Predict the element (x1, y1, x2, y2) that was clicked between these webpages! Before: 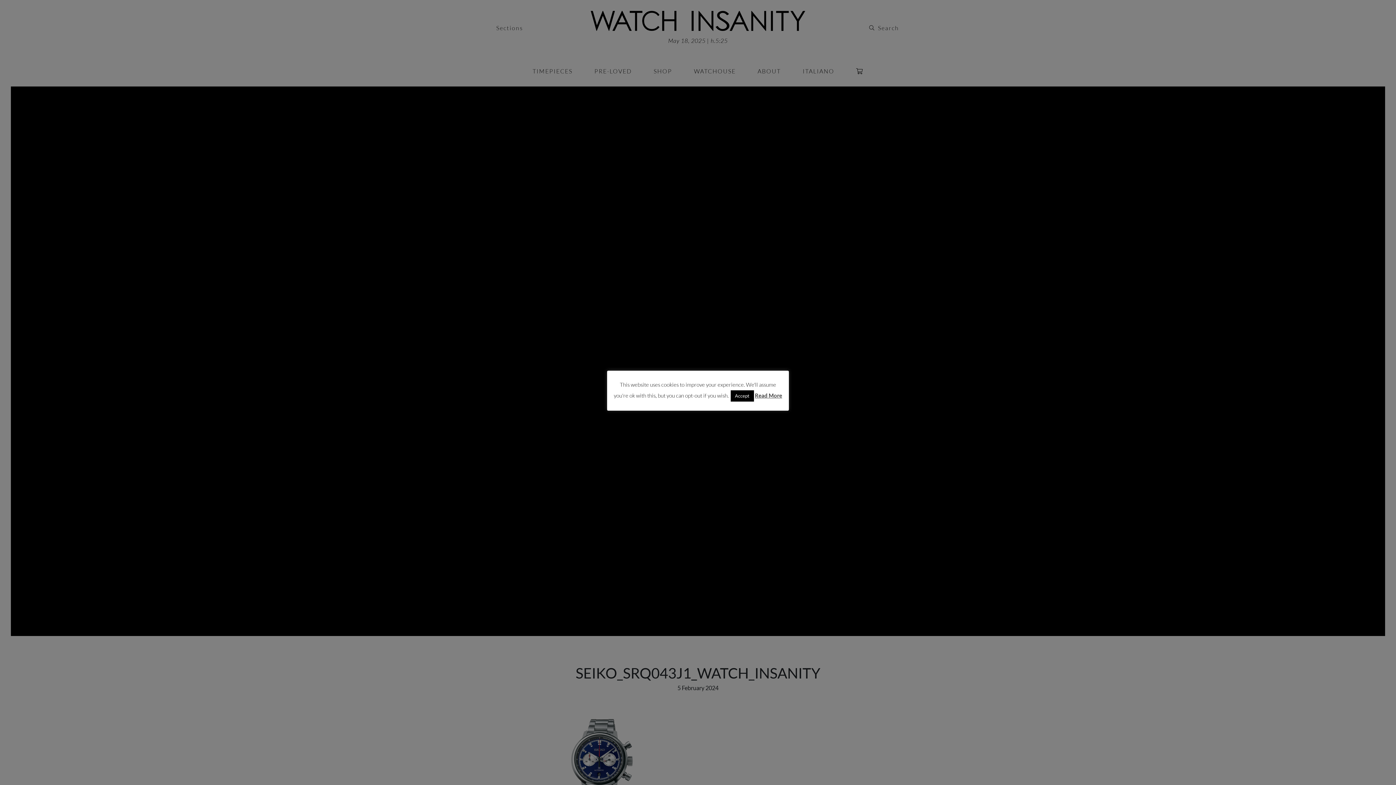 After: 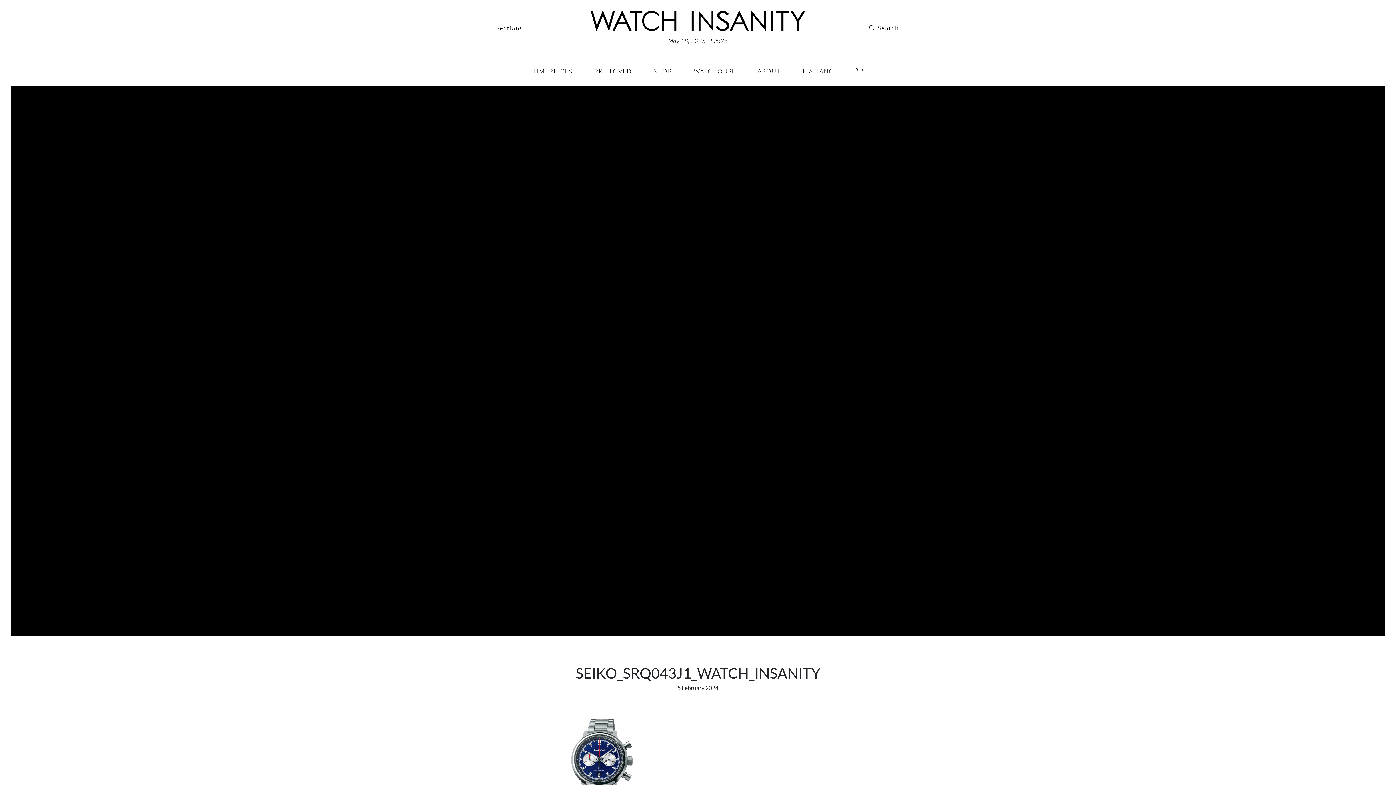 Action: bbox: (730, 390, 754, 401) label: Accept